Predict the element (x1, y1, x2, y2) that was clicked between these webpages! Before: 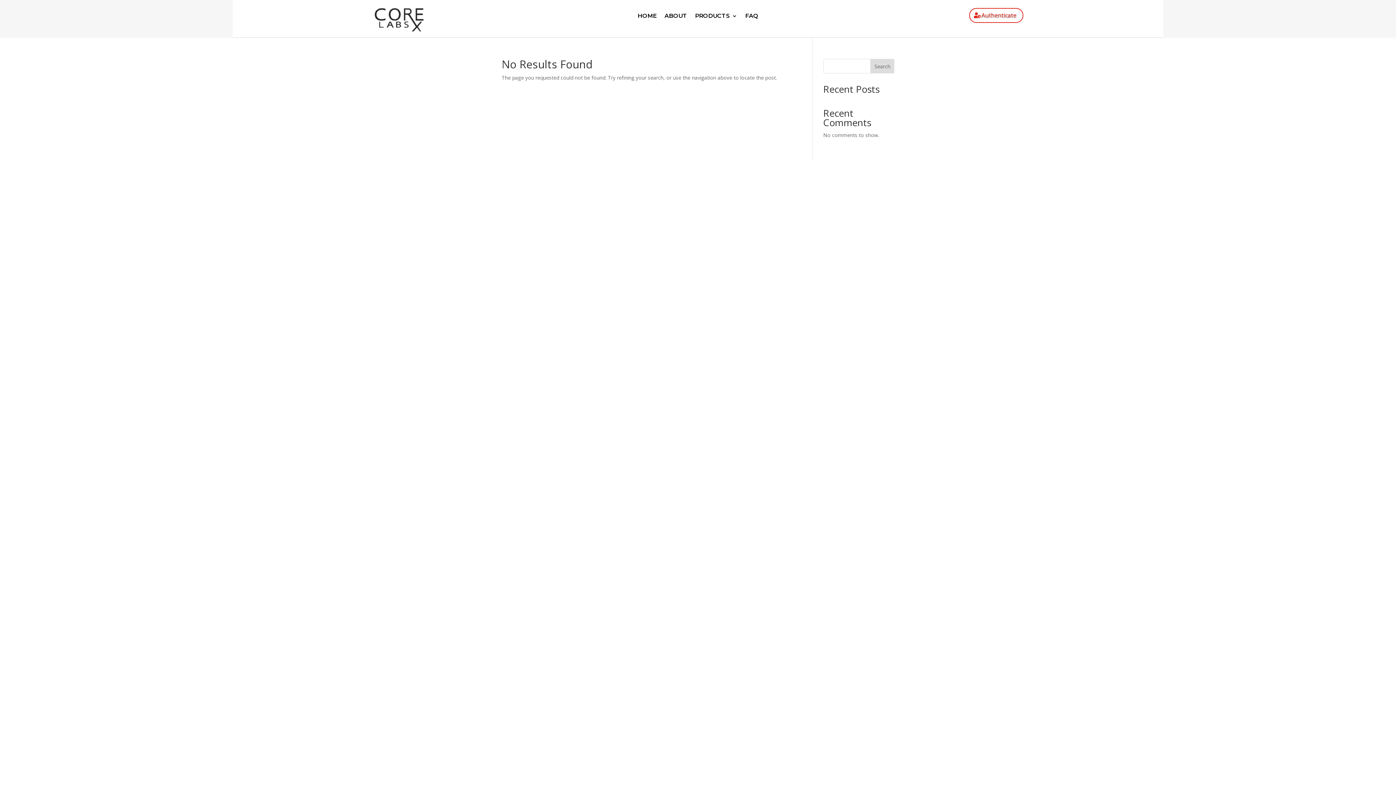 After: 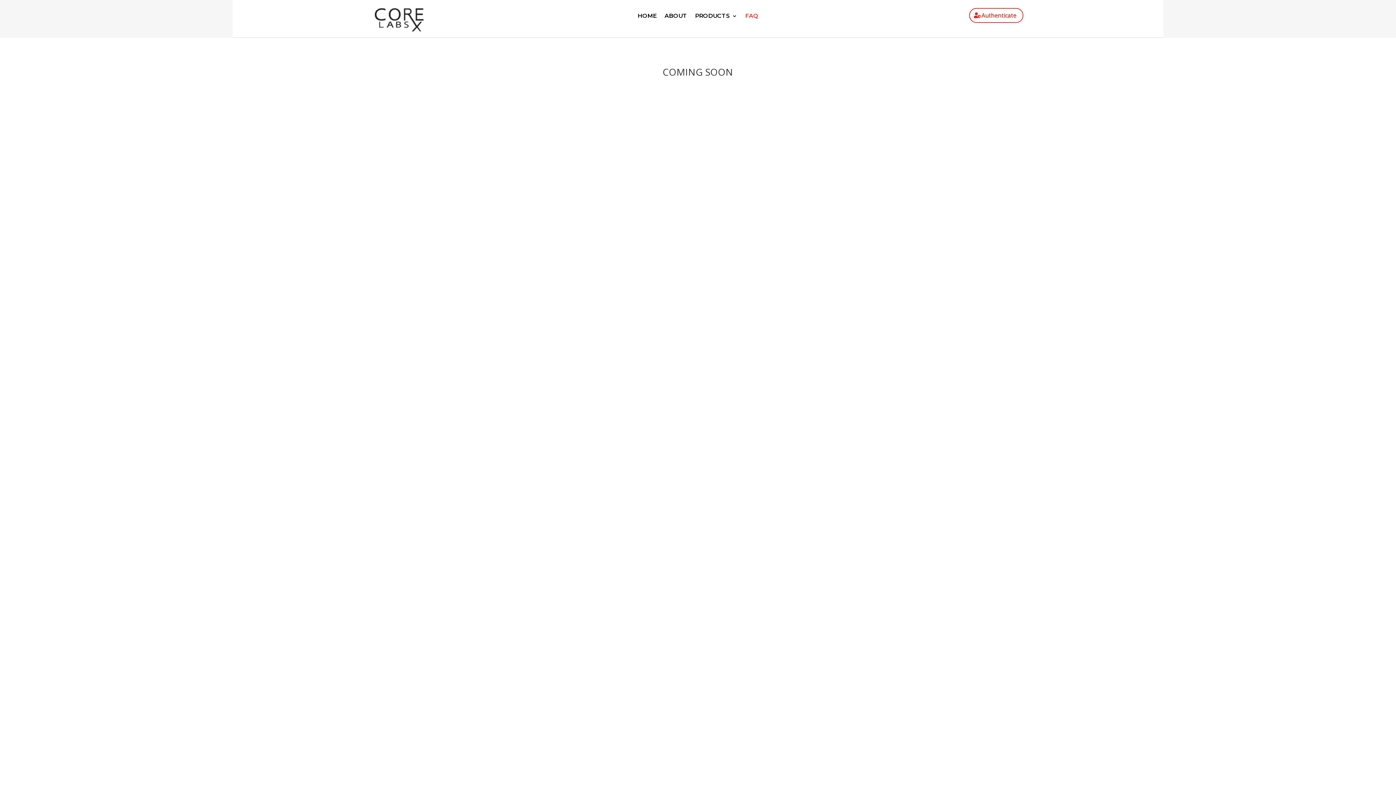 Action: bbox: (745, 11, 758, 23) label: FAQ